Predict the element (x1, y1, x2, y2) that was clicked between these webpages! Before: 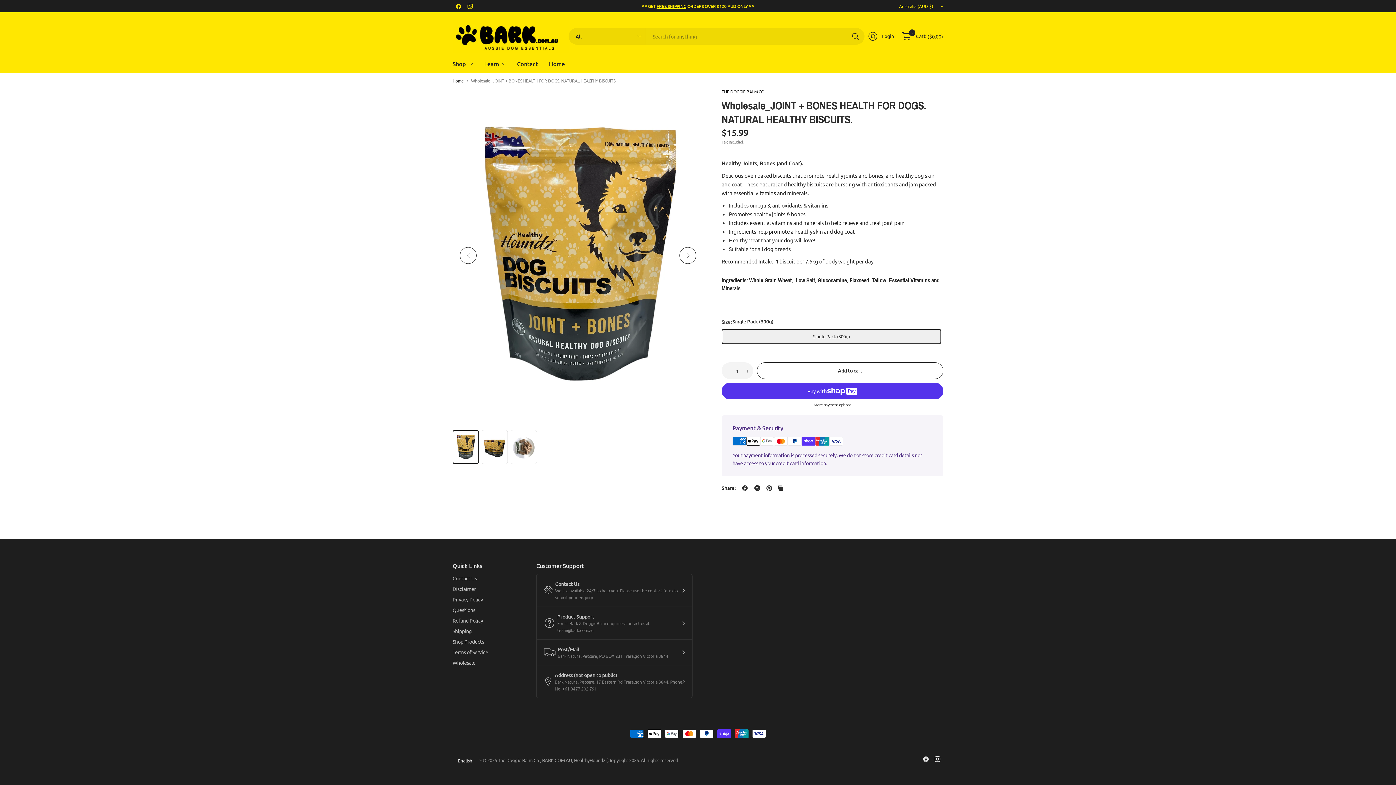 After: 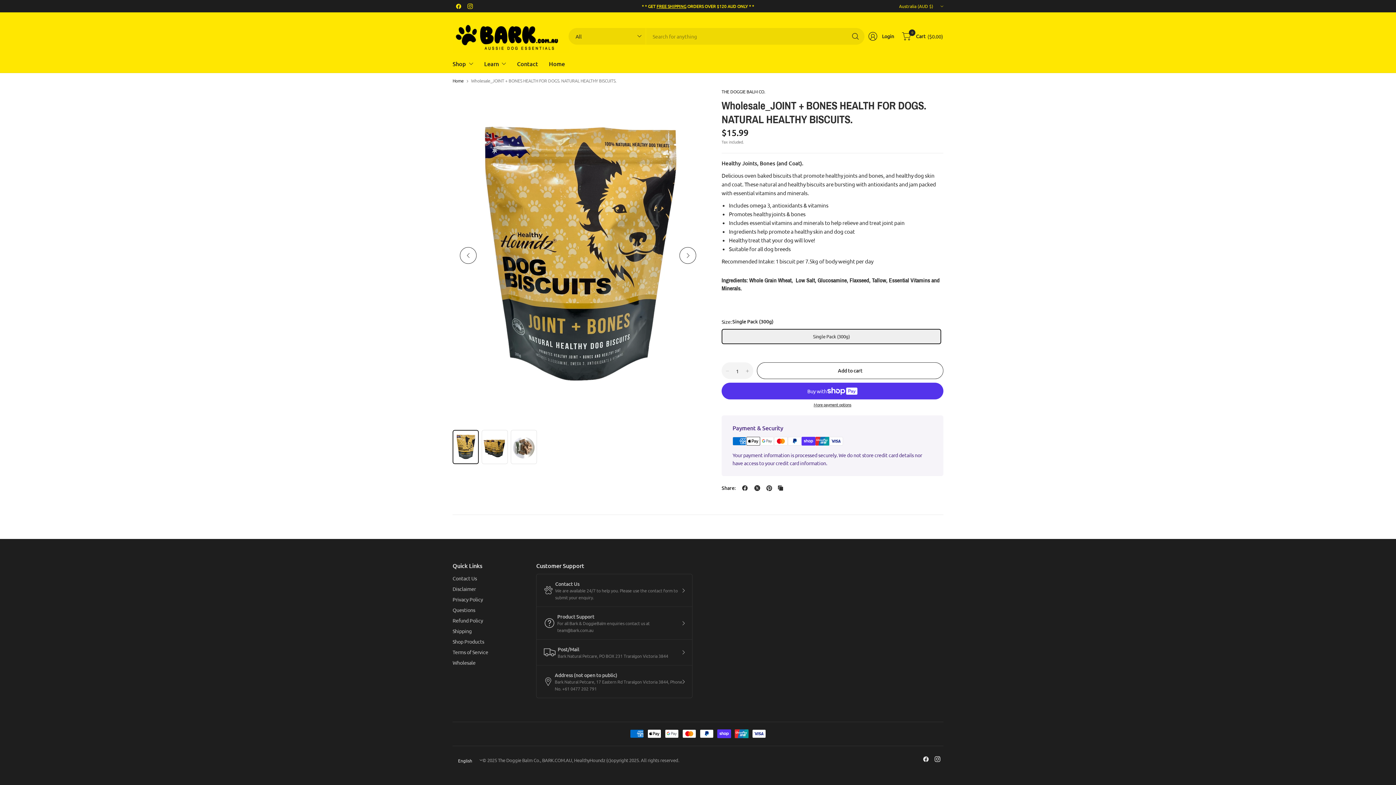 Action: bbox: (776, 483, 785, 493) label: Copied to clipboard